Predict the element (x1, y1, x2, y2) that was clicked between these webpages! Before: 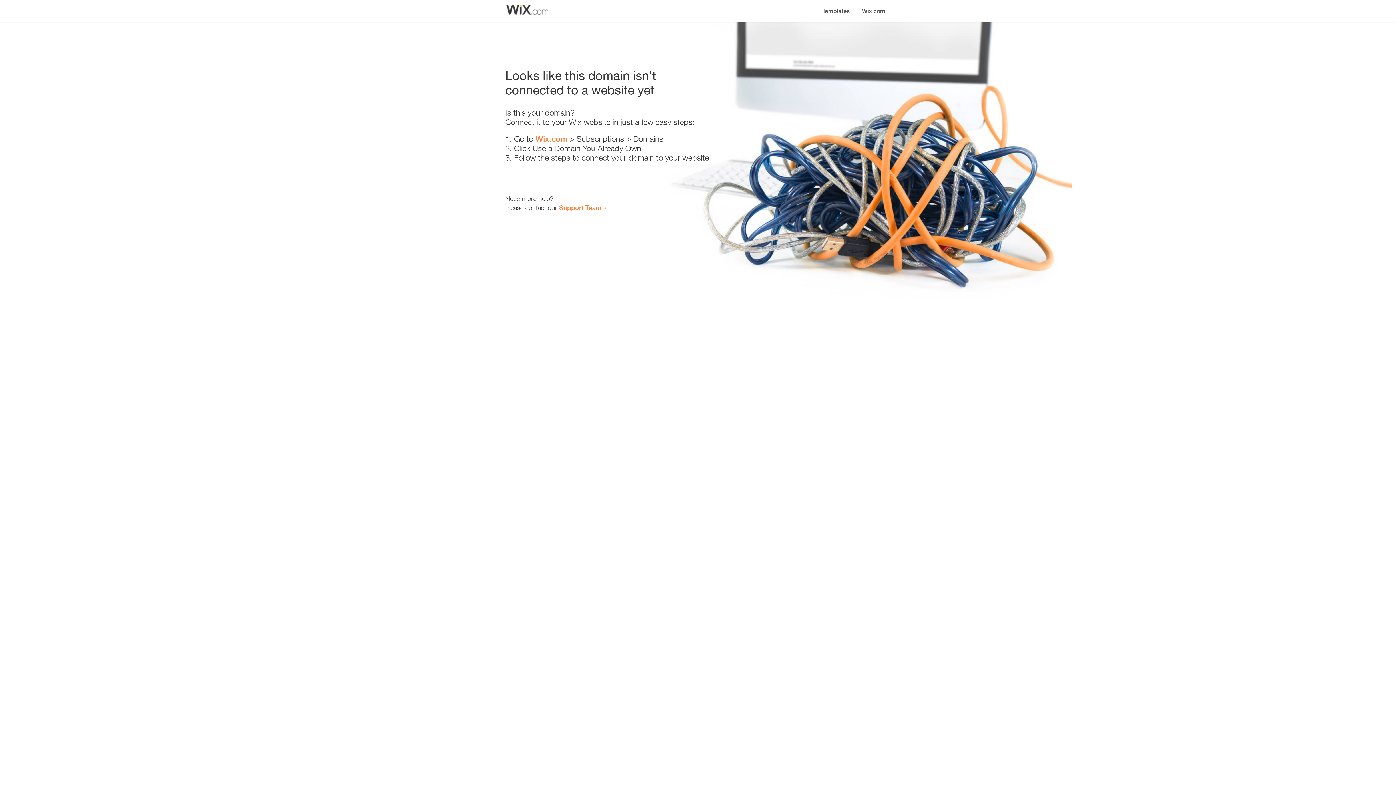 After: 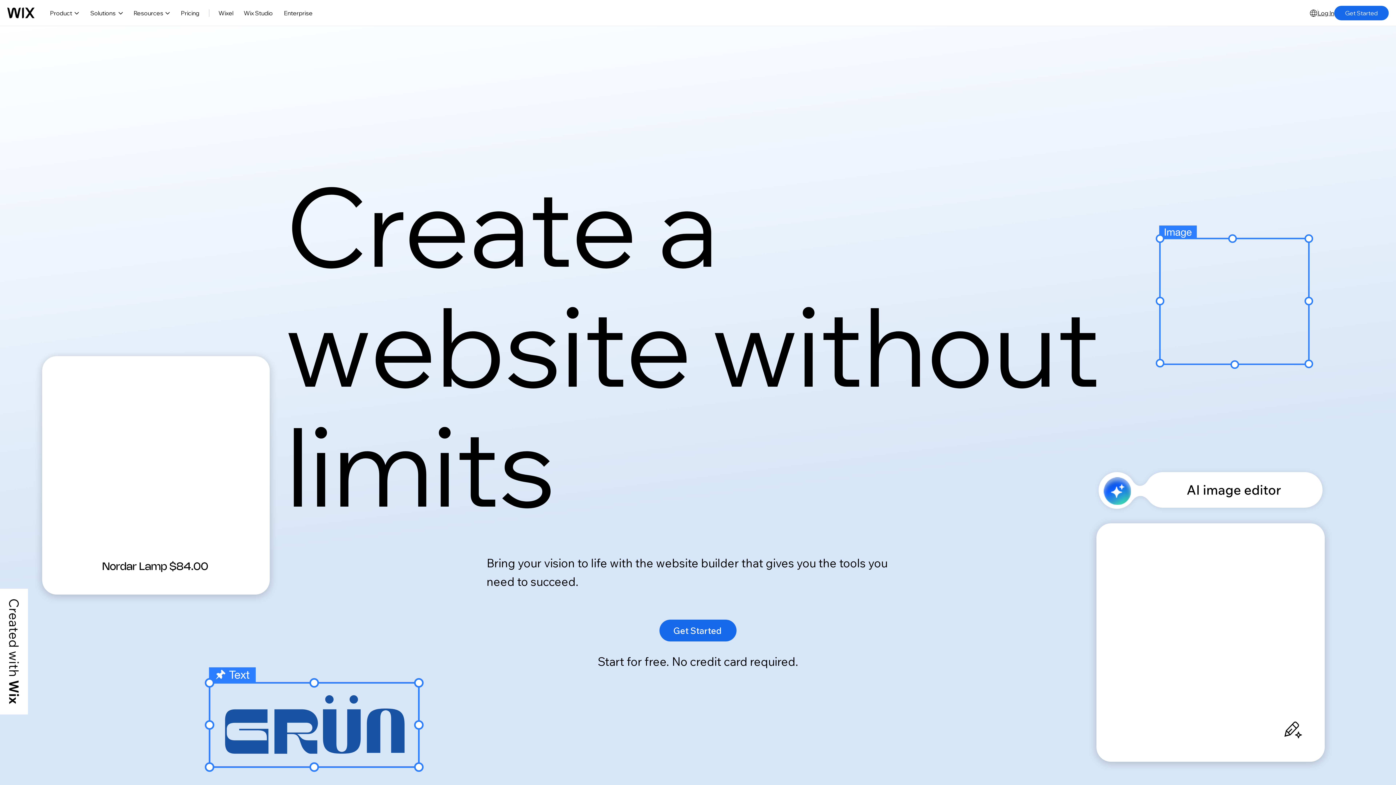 Action: label: Wix.com bbox: (856, 0, 890, 14)